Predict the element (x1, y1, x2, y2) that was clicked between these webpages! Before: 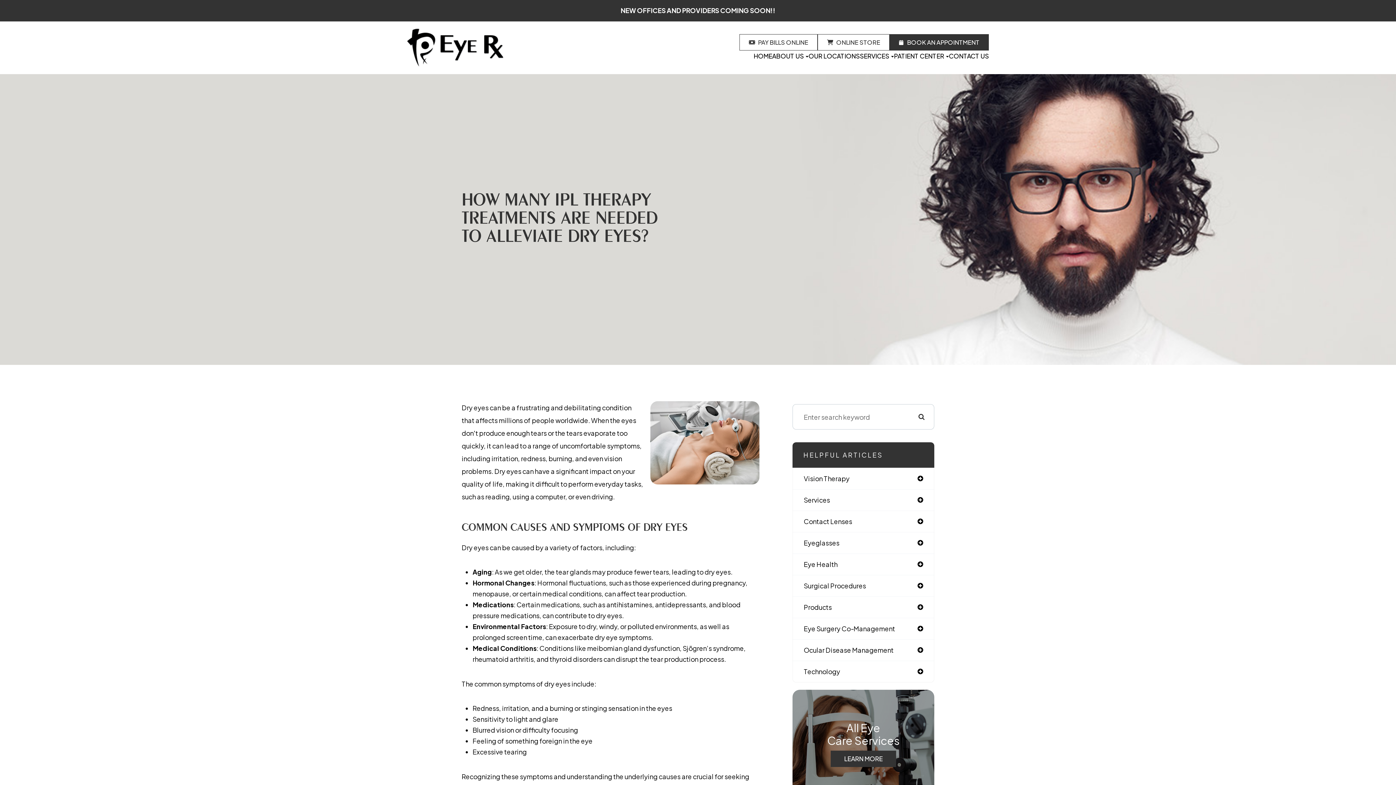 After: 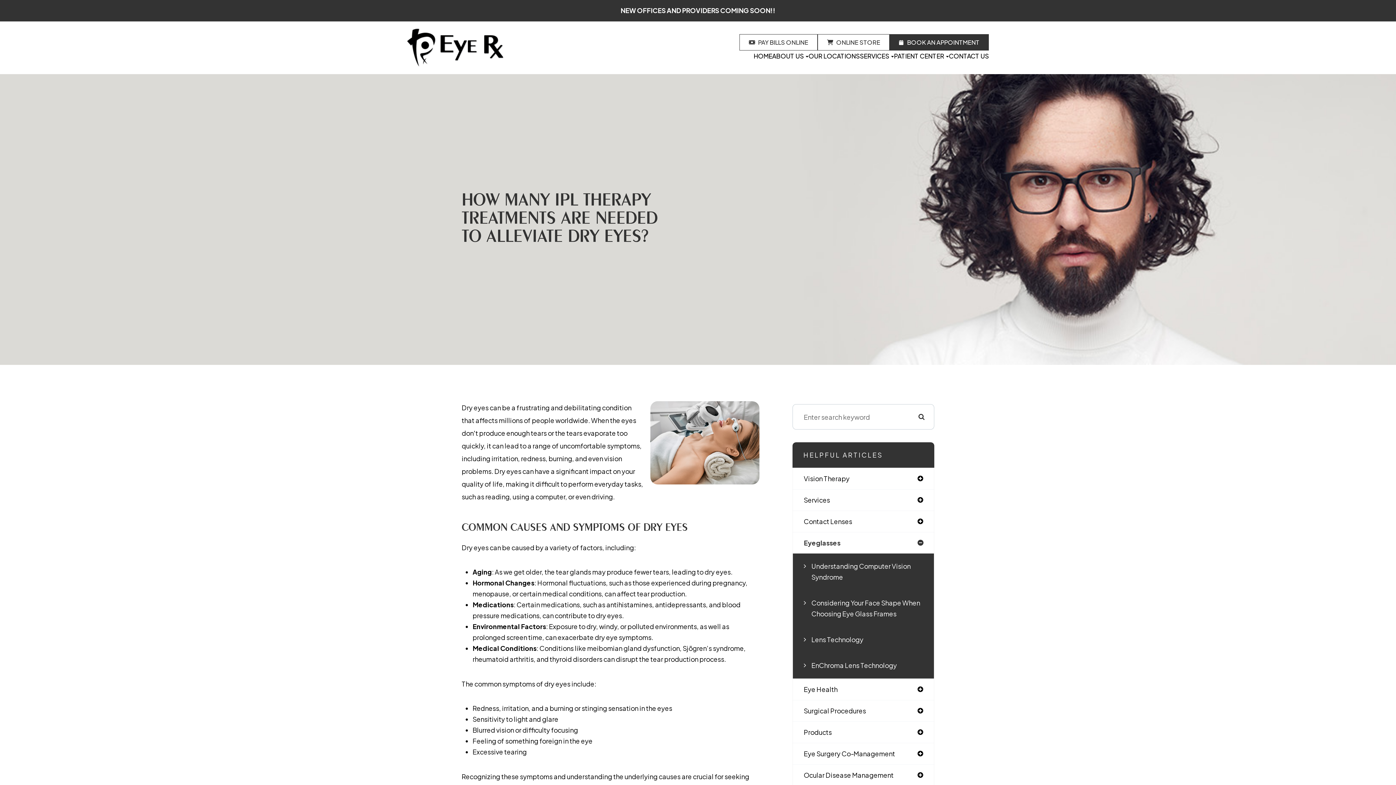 Action: bbox: (793, 532, 934, 553) label: Eyeglasses